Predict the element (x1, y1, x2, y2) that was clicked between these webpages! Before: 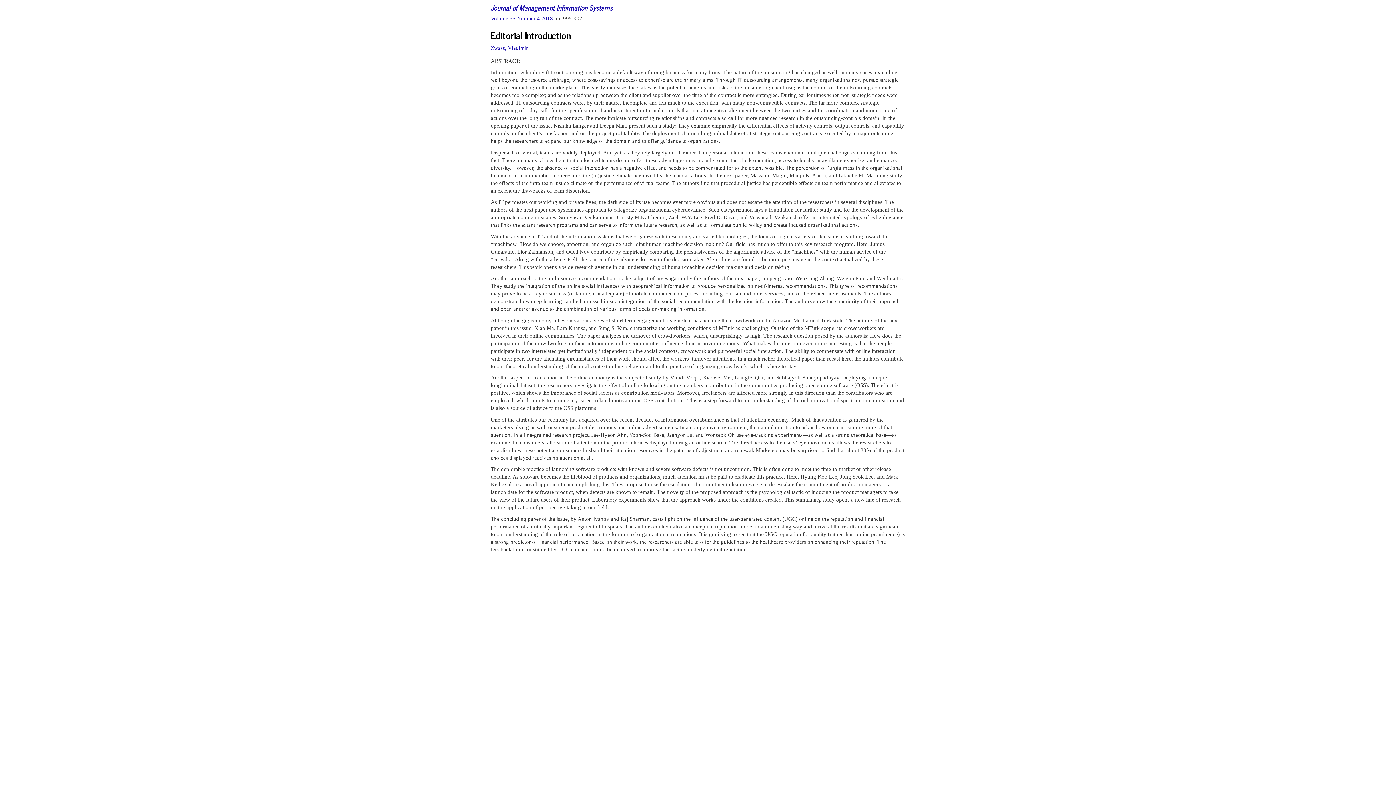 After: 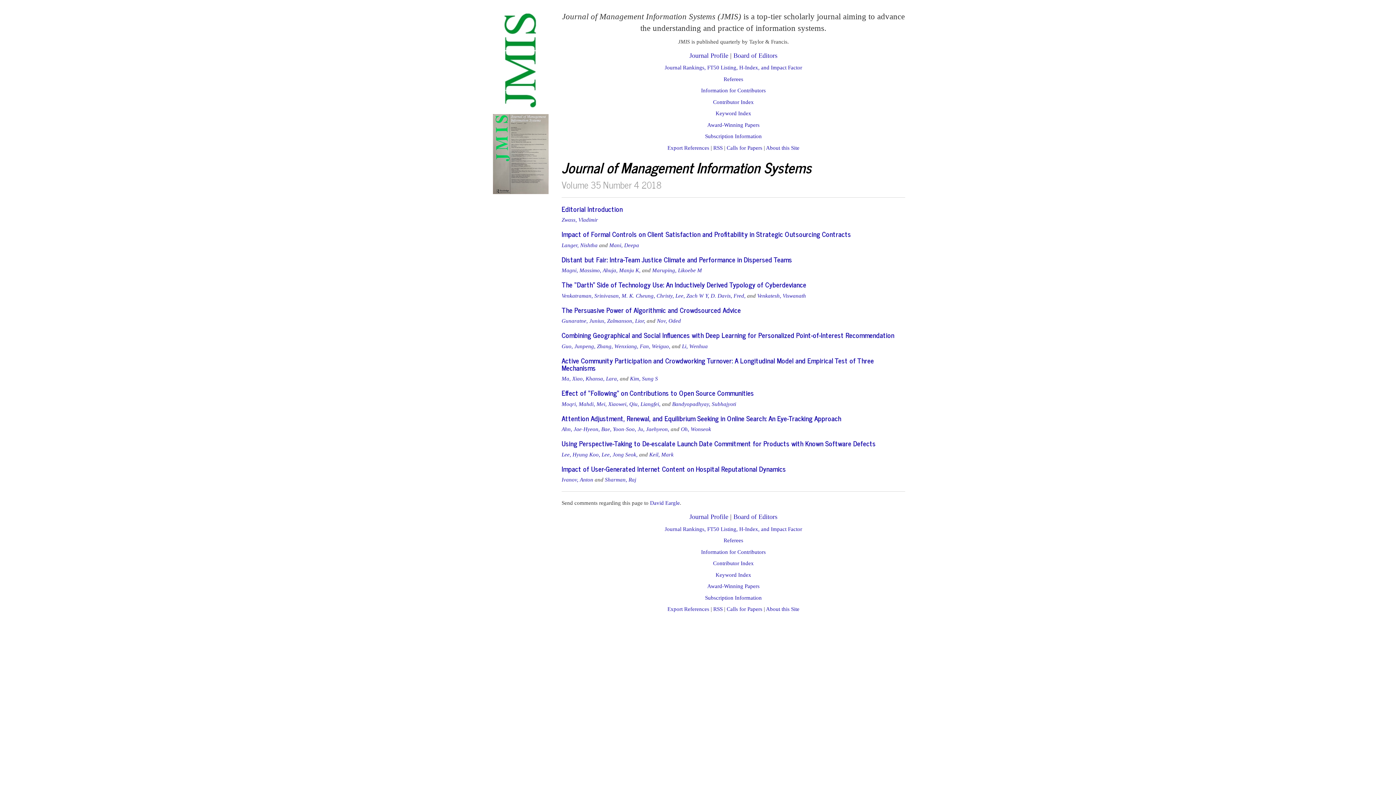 Action: bbox: (490, 15, 554, 21) label: Volume 35 Number 4 2018 